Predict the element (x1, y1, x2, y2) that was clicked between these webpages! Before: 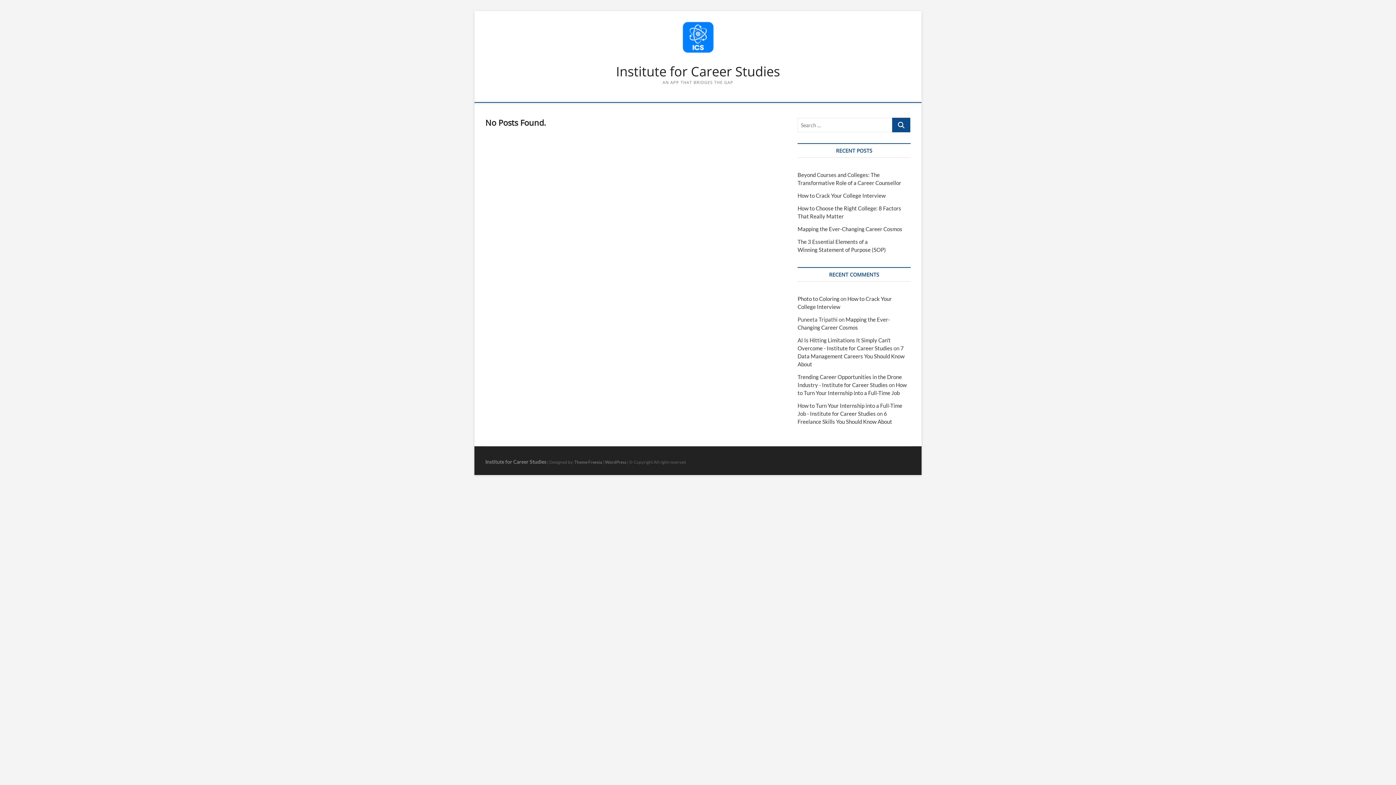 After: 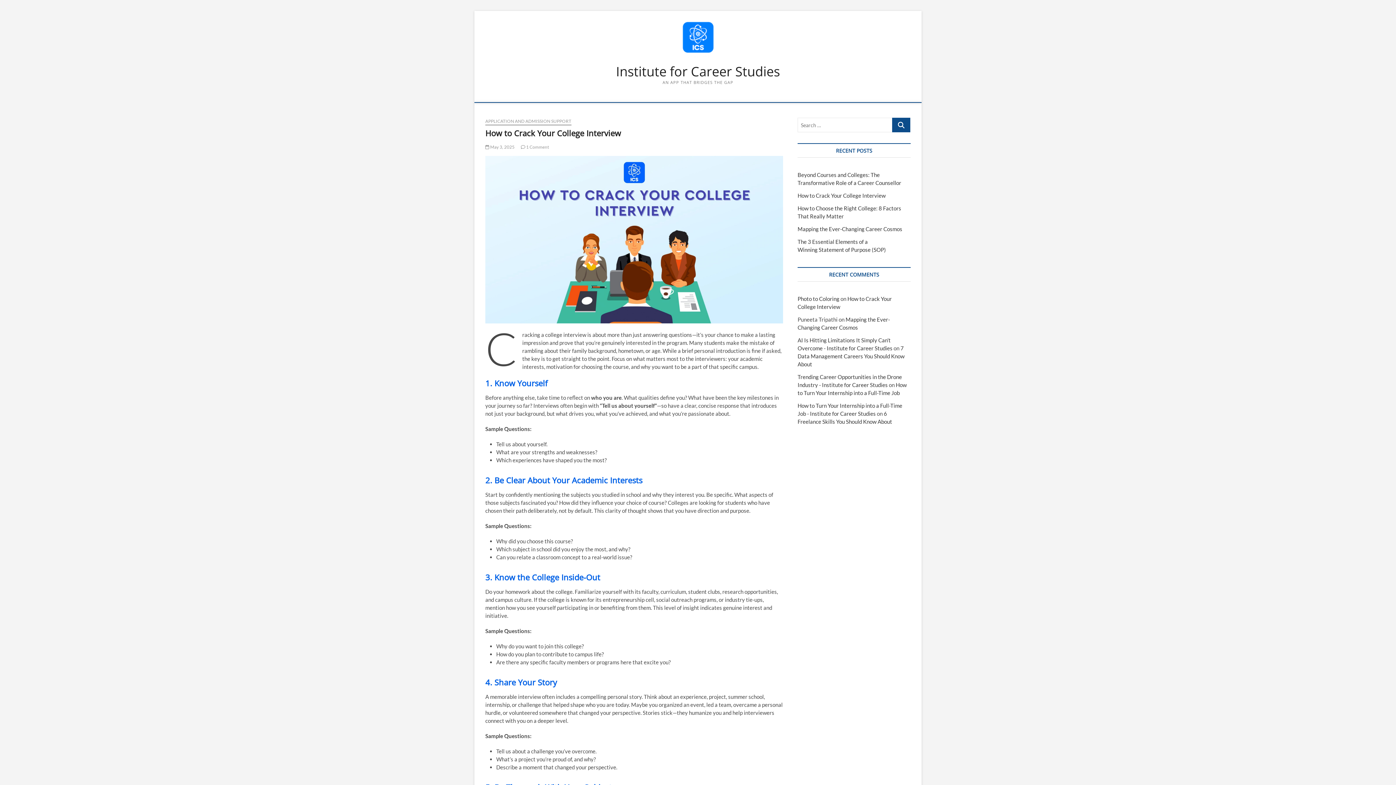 Action: label: How to Crack Your College Interview bbox: (797, 192, 885, 198)